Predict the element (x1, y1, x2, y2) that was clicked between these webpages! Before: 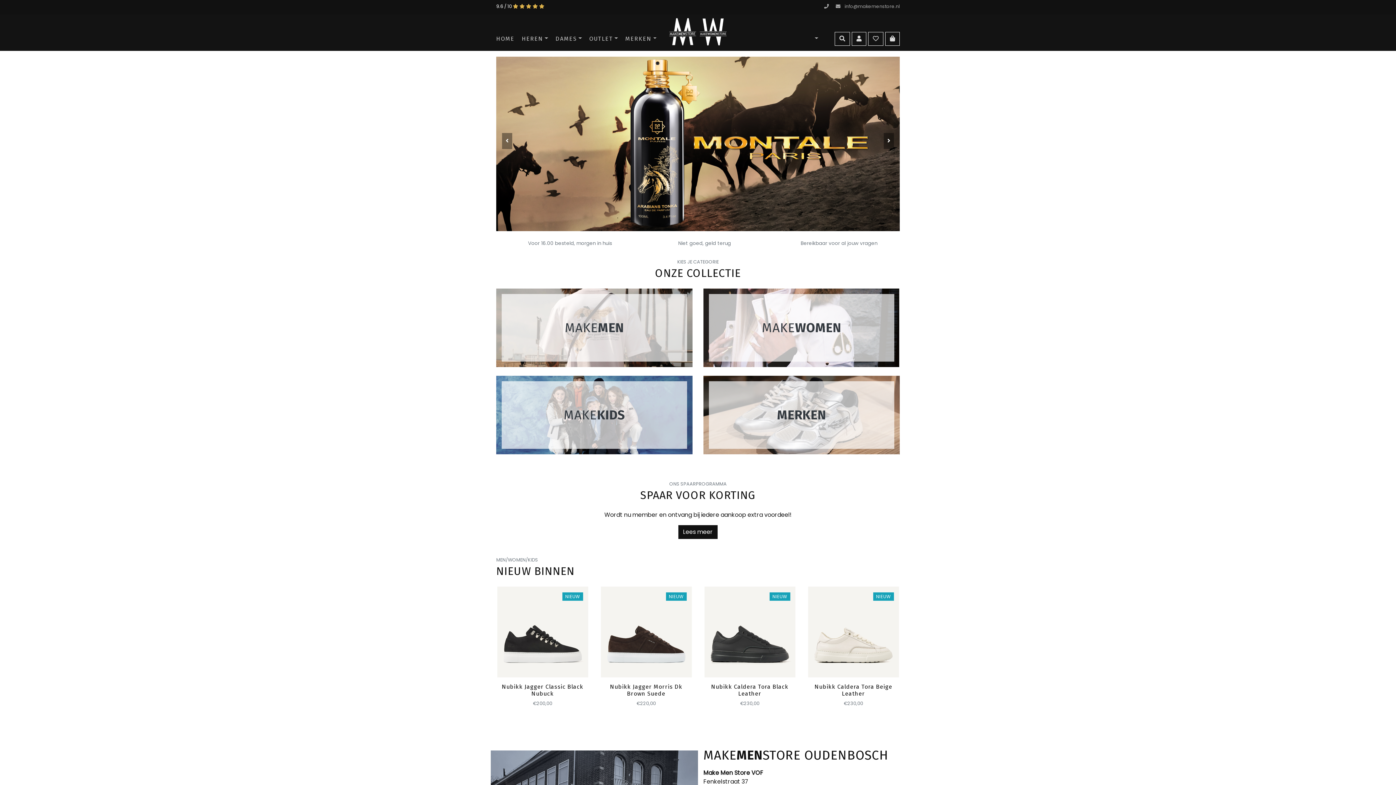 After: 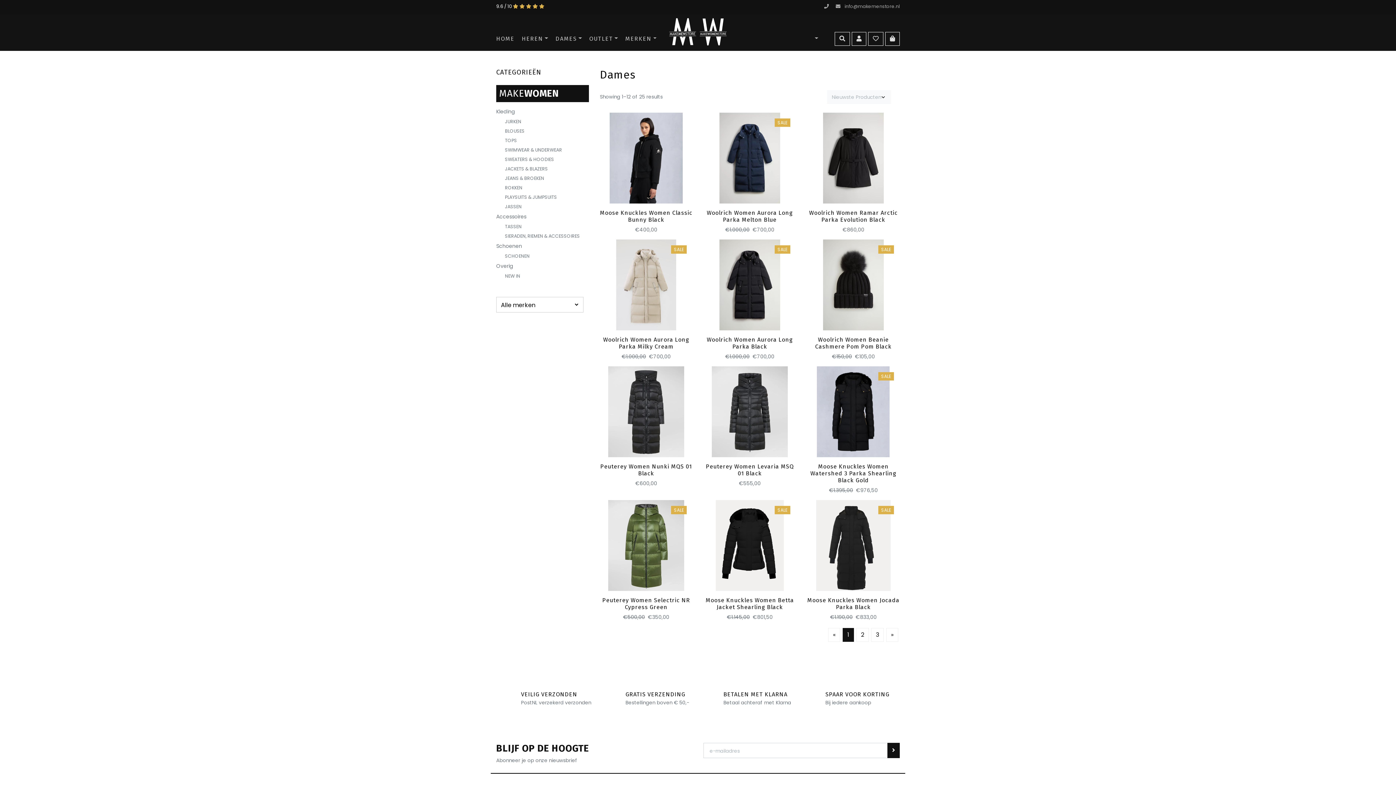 Action: label: ga naar de women store bbox: (699, 16, 726, 49)